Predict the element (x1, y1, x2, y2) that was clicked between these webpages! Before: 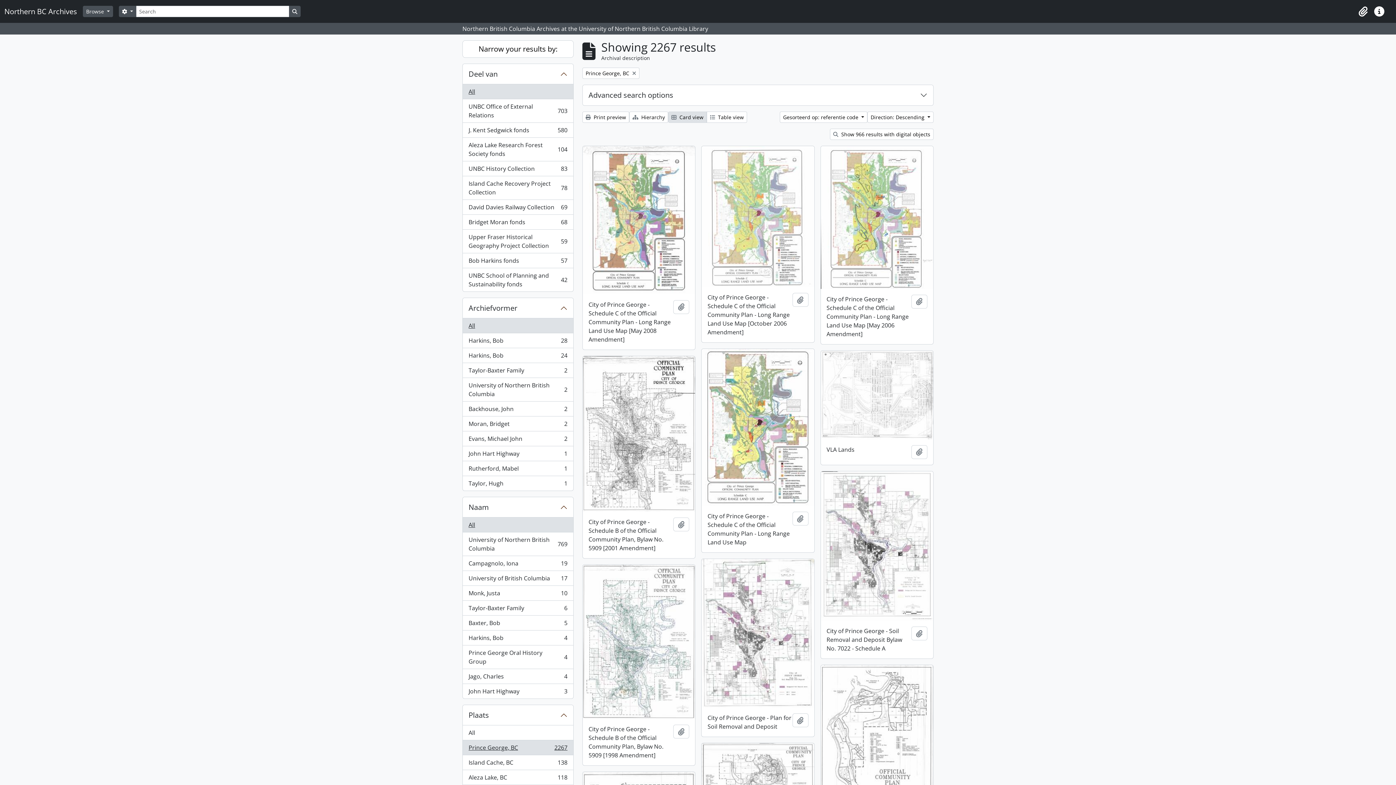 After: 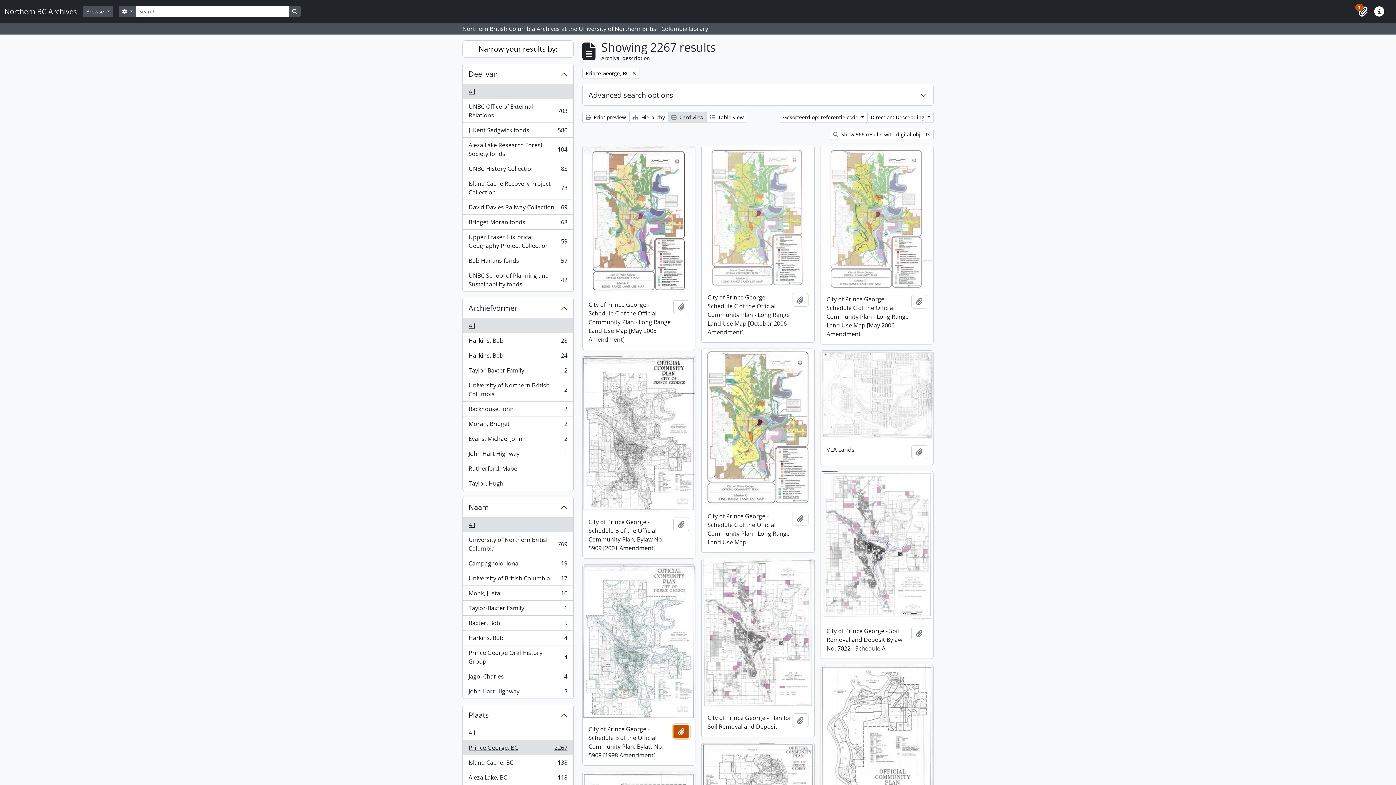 Action: bbox: (673, 725, 689, 738) label: Add to clipboard